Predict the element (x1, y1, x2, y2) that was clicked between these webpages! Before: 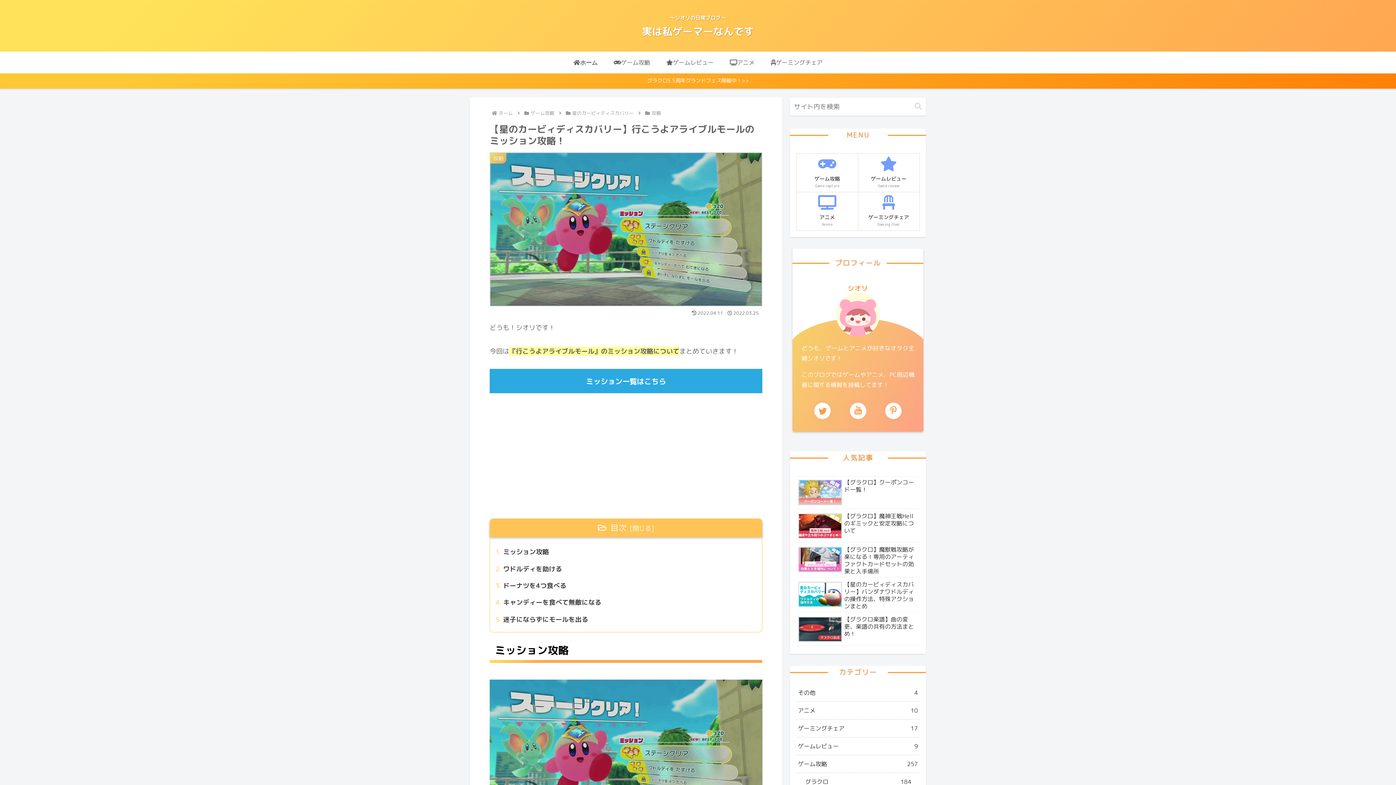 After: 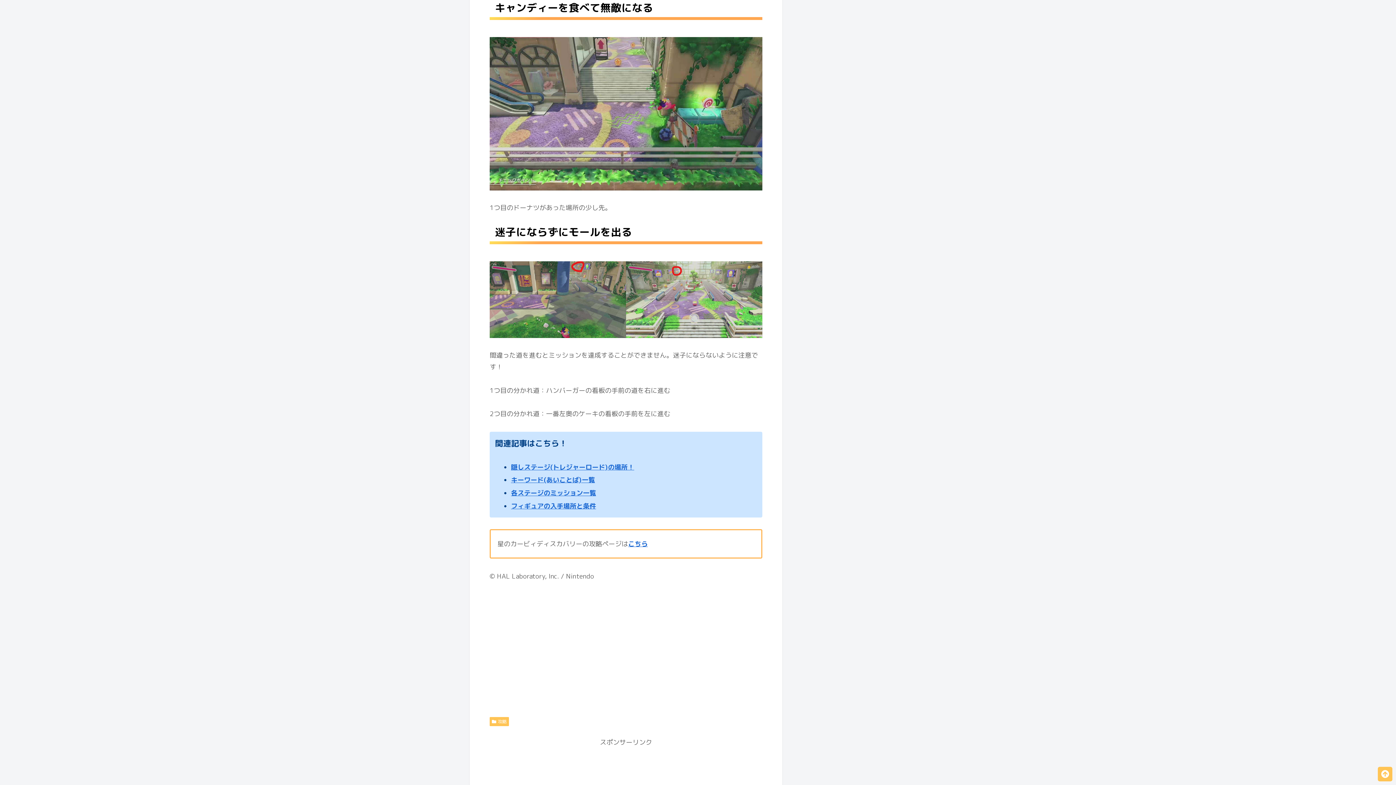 Action: label: キャンディーを食べて無敵になる bbox: (496, 597, 752, 608)